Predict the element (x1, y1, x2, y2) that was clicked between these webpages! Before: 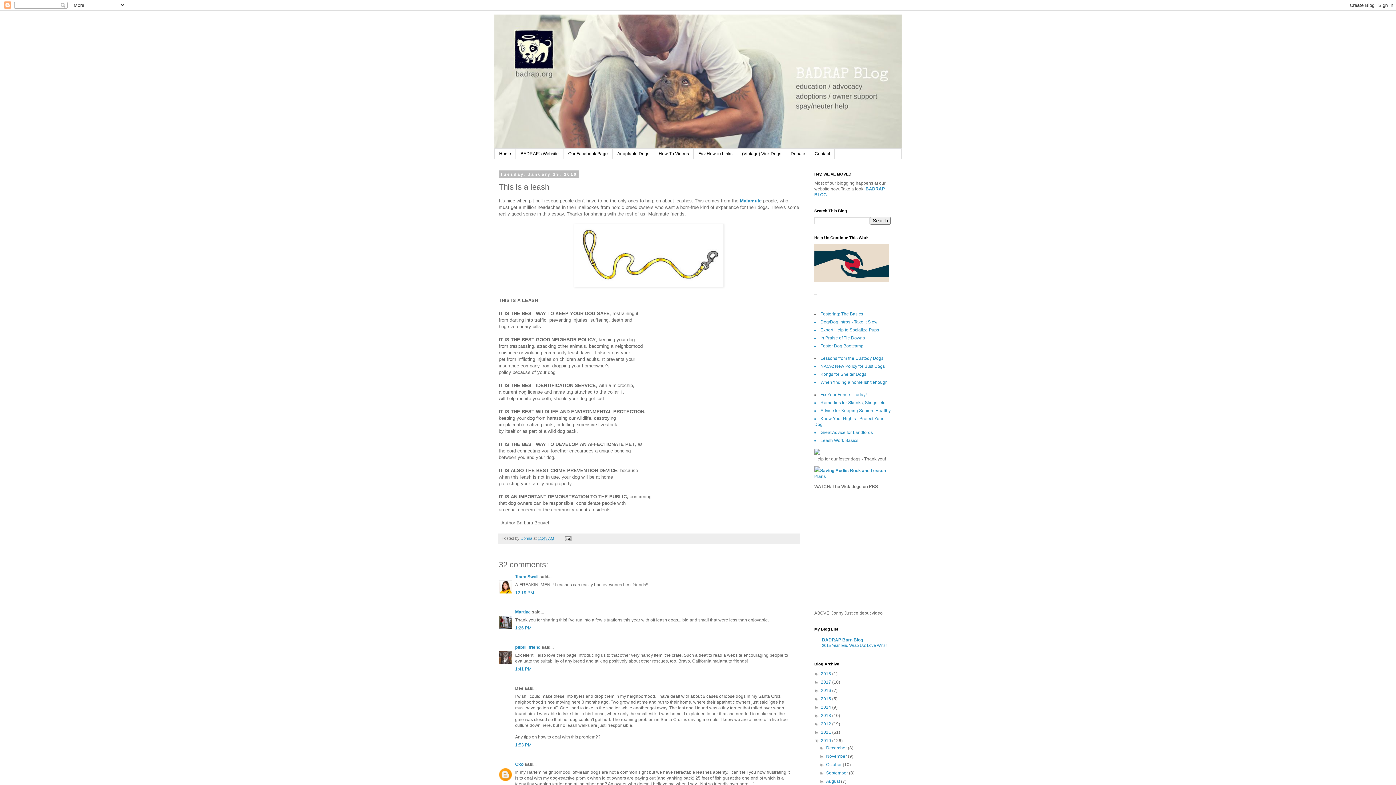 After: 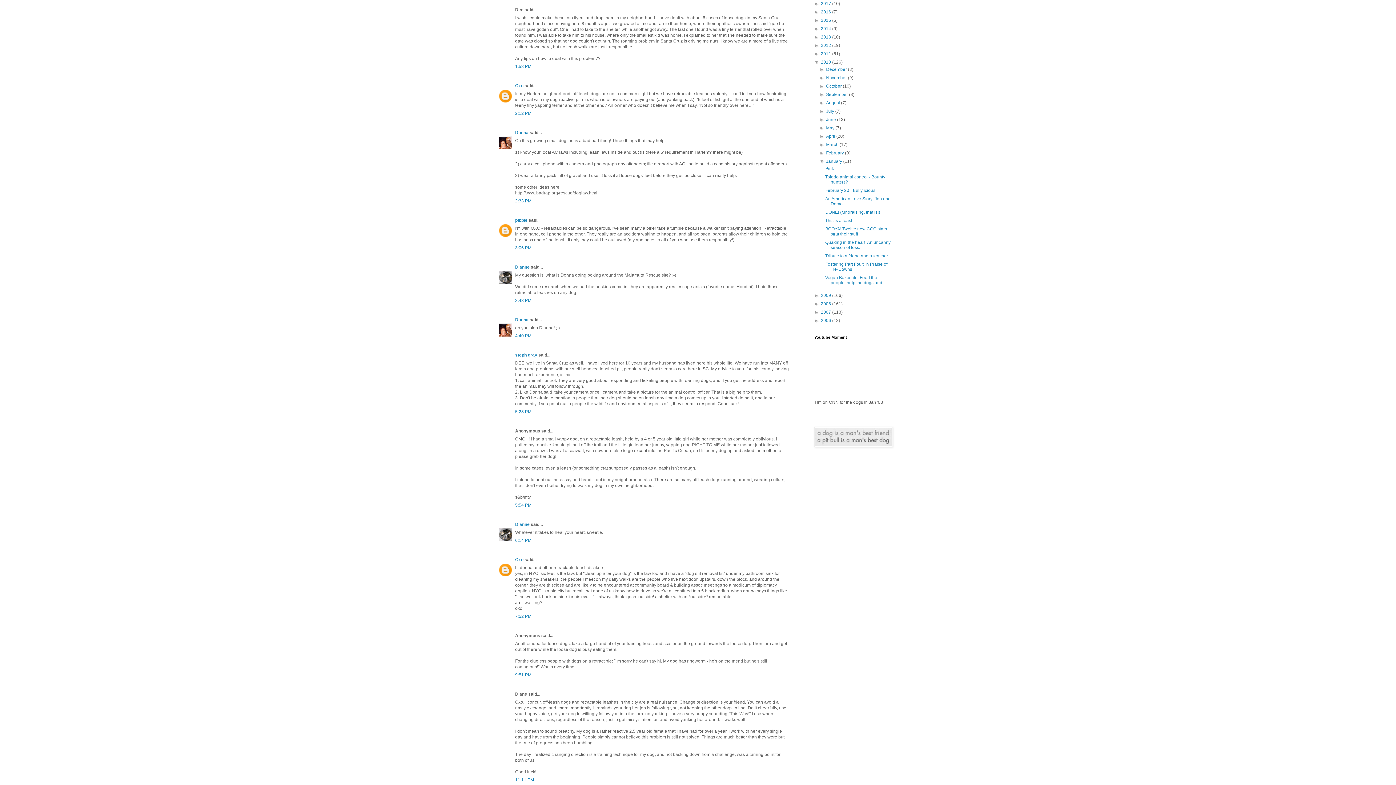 Action: bbox: (515, 742, 531, 748) label: 1:53 PM